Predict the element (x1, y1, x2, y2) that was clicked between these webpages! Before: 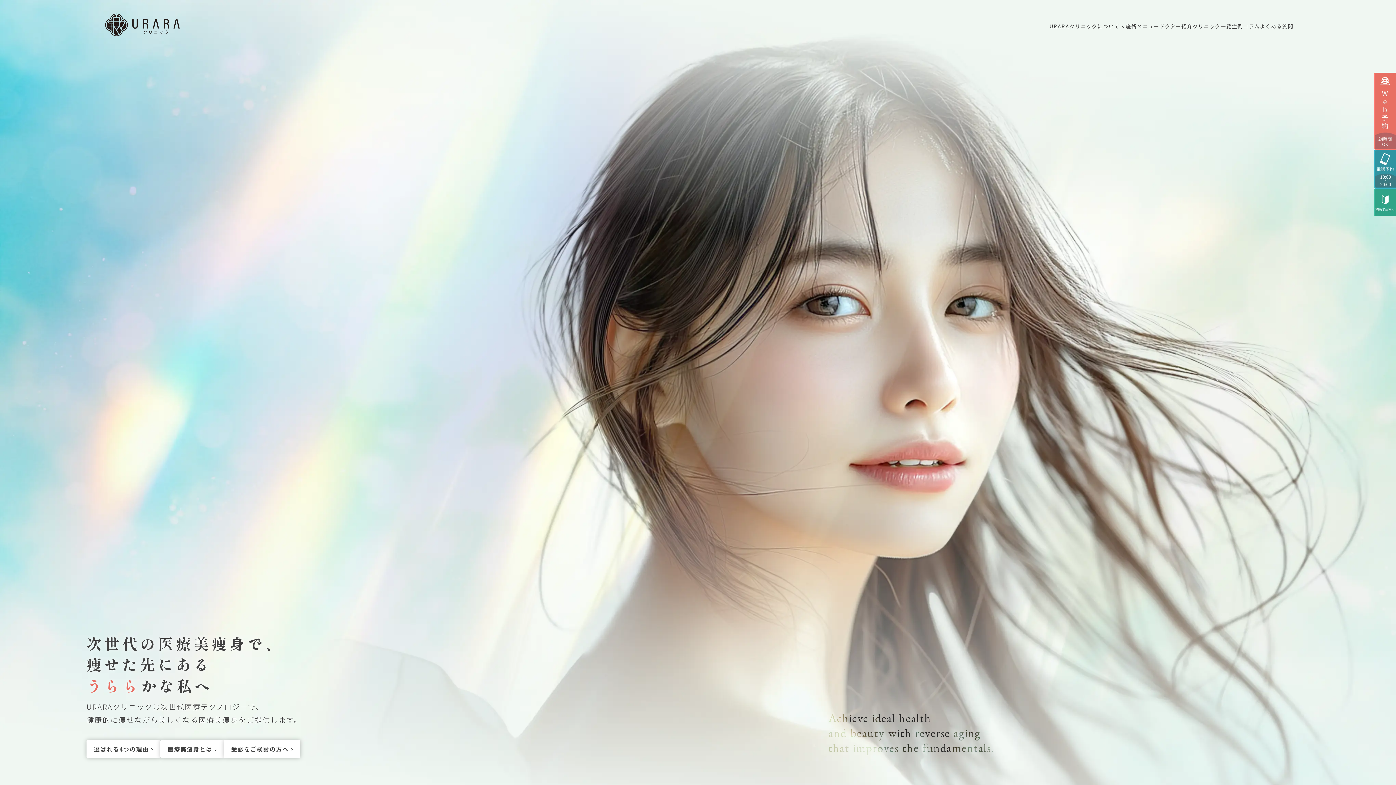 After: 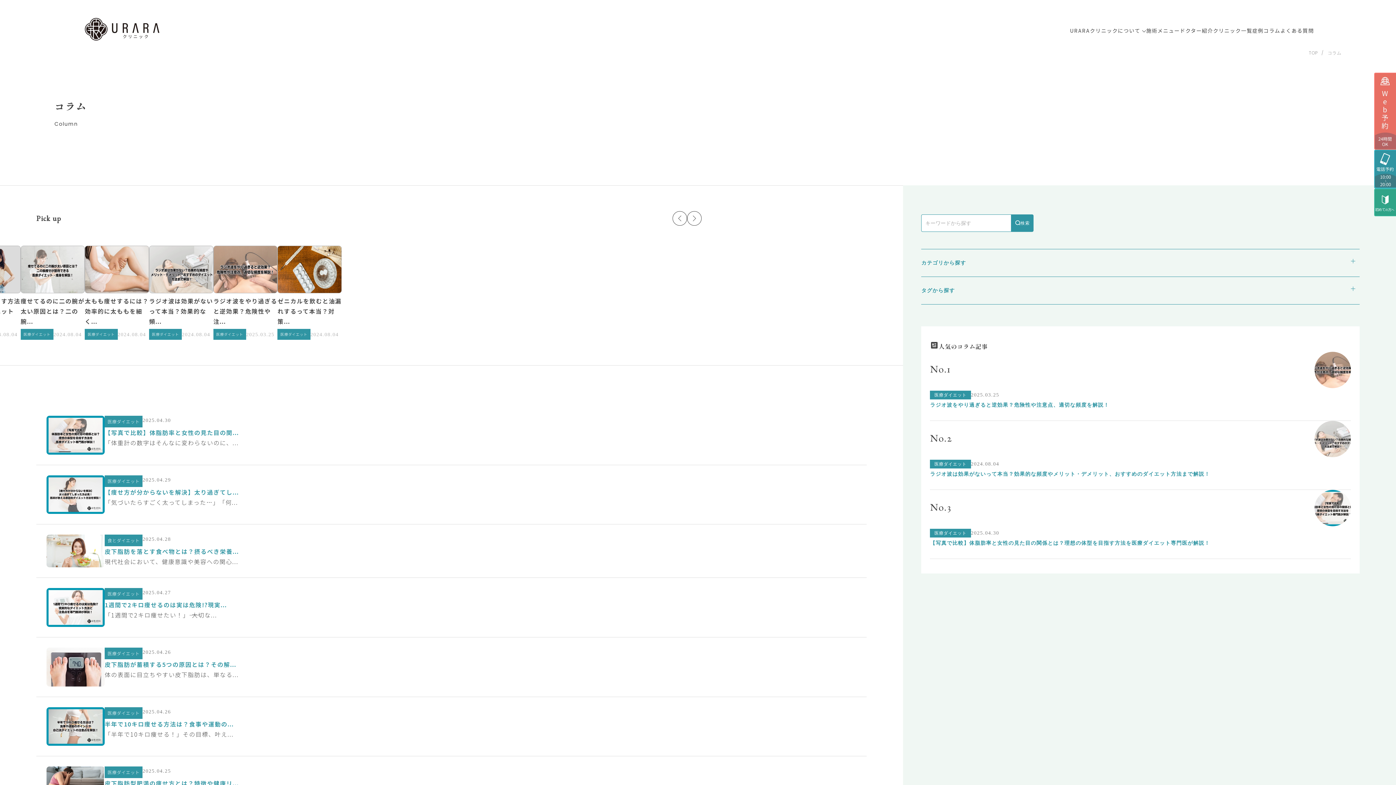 Action: label: コラム bbox: (1243, 22, 1260, 29)